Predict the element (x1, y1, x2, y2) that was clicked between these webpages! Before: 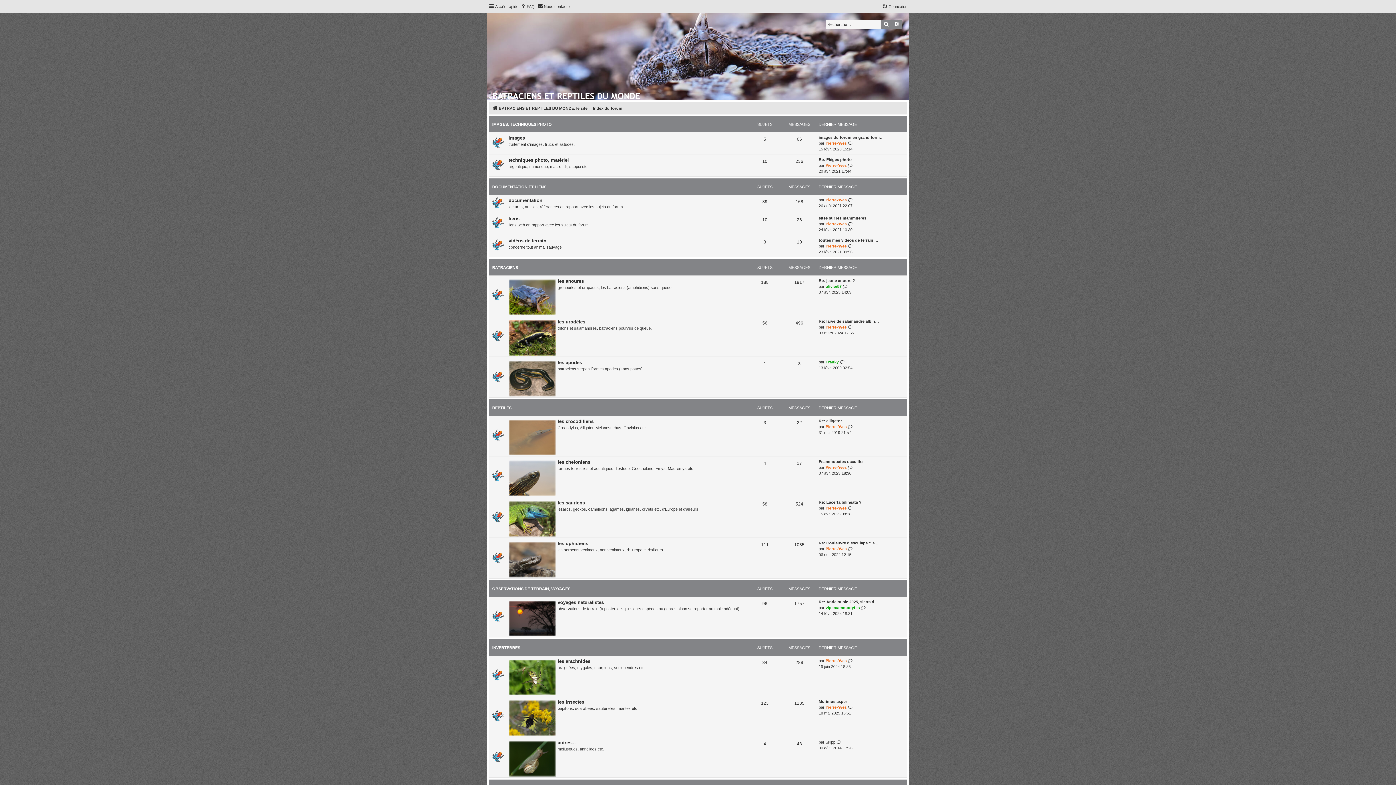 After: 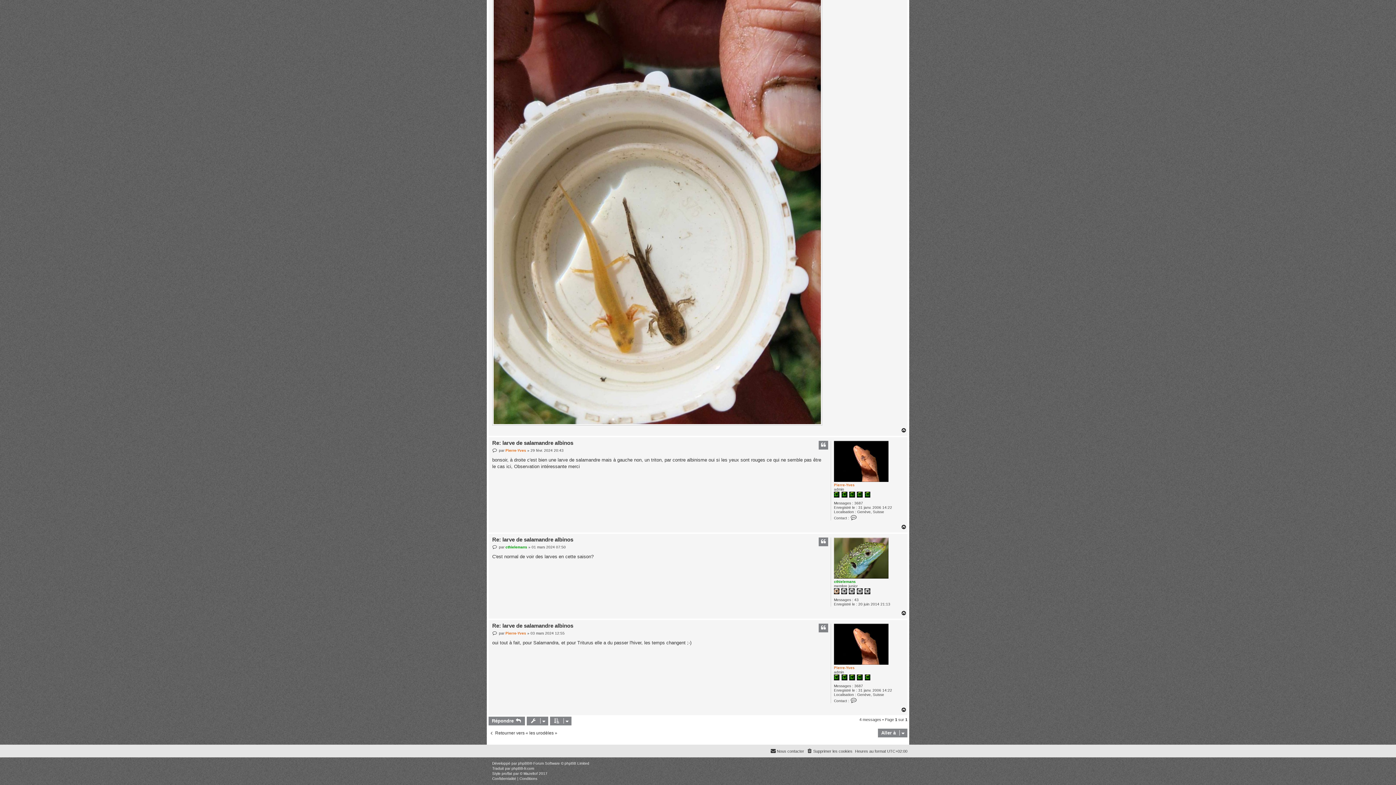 Action: bbox: (818, 318, 879, 324) label: Re: larve de salamandre albin…